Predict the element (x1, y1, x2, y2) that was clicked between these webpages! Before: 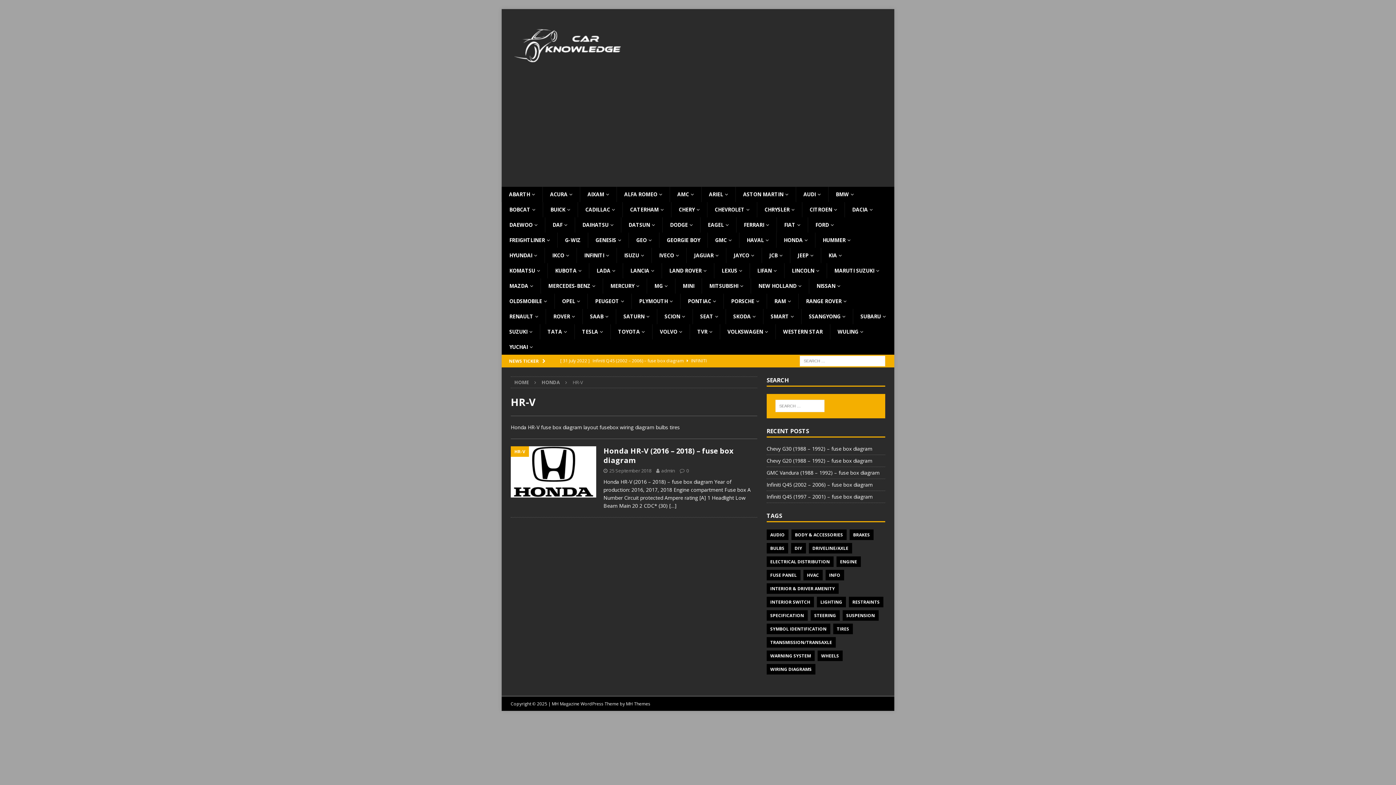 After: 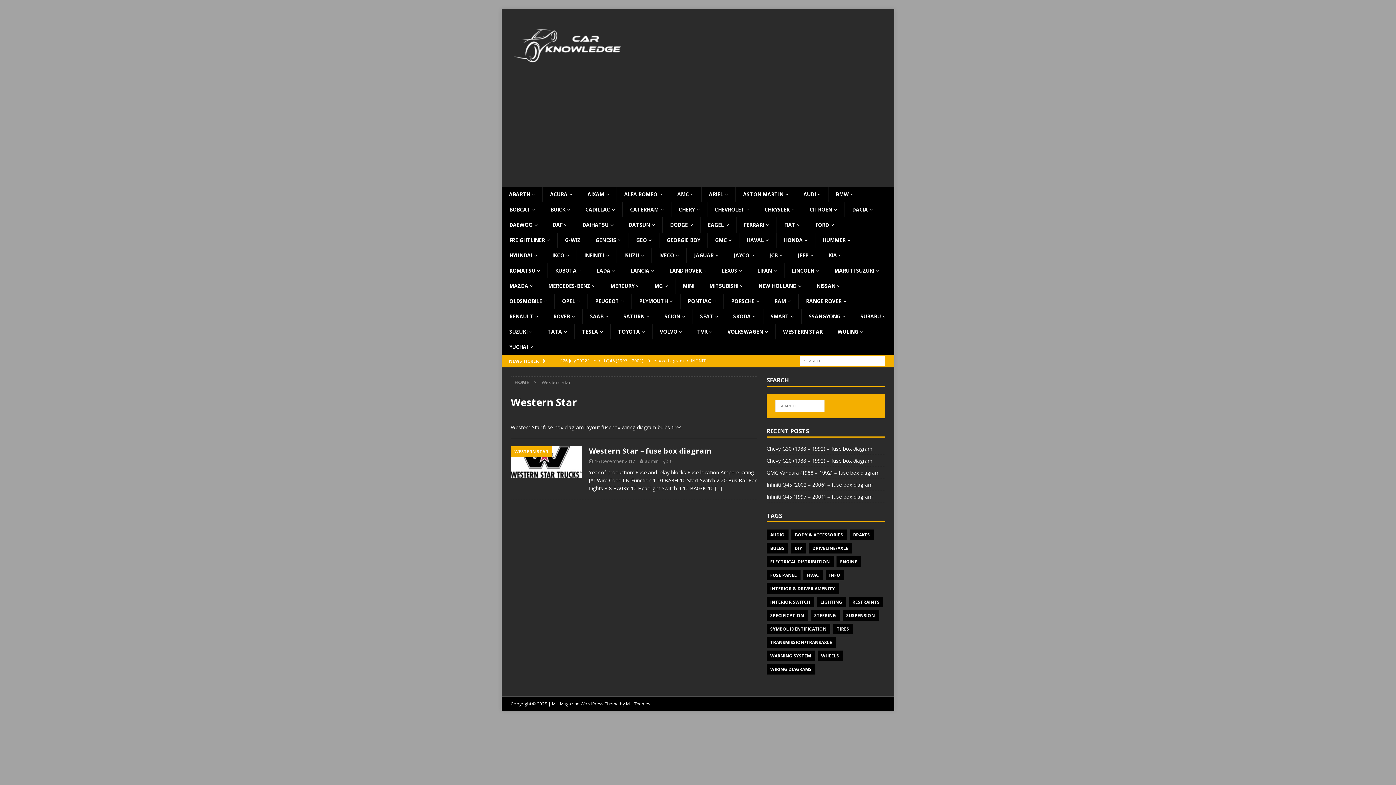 Action: label: WESTERN STAR bbox: (775, 324, 830, 339)